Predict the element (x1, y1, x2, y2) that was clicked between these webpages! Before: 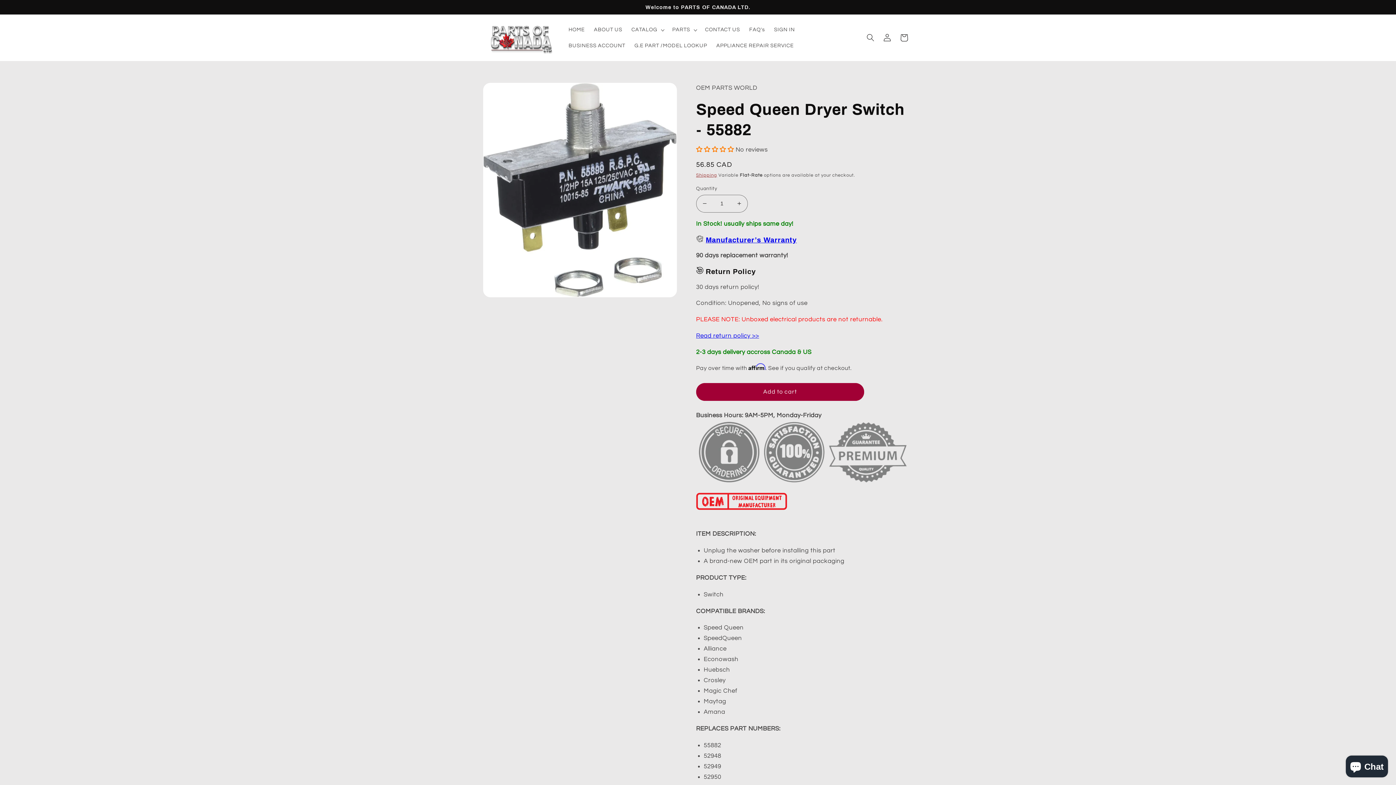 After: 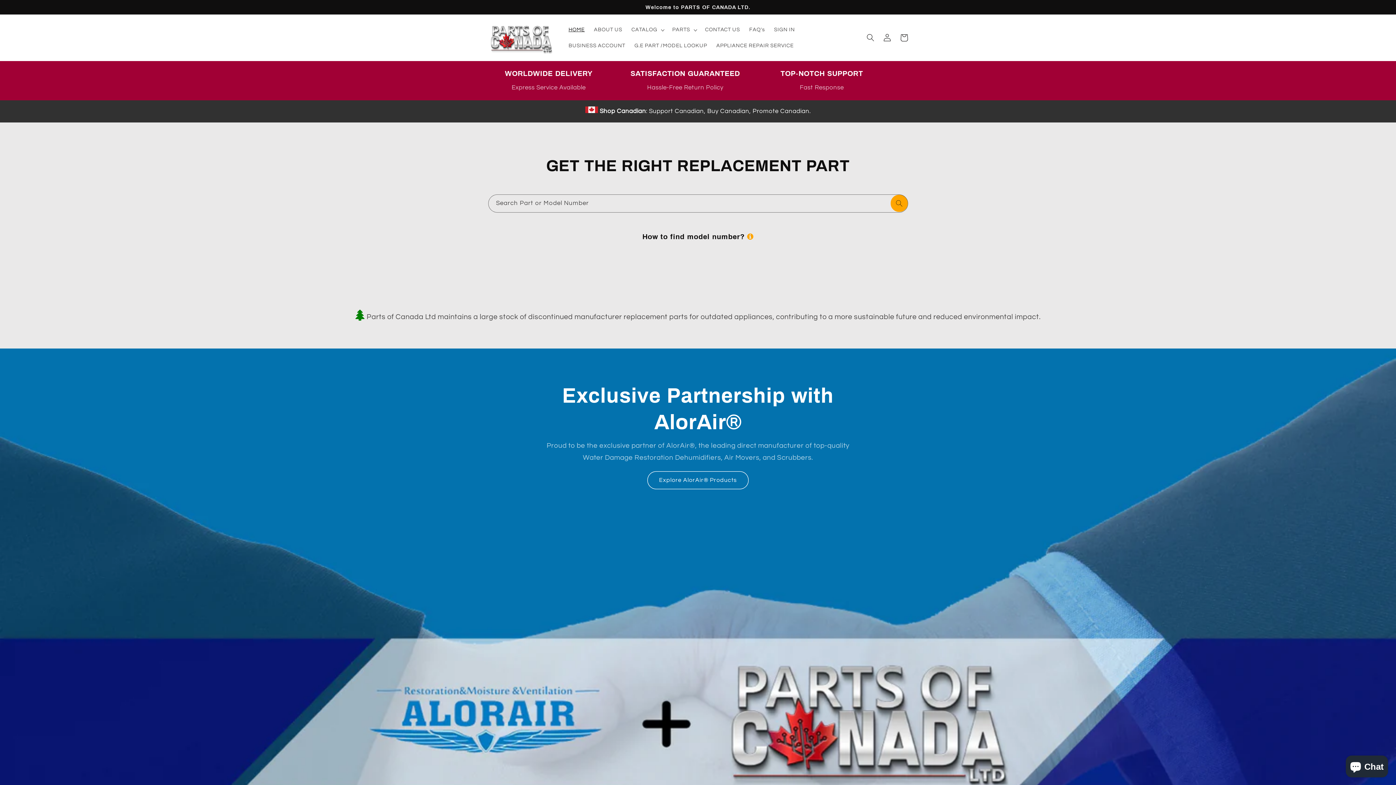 Action: label: HOME bbox: (564, 22, 589, 37)